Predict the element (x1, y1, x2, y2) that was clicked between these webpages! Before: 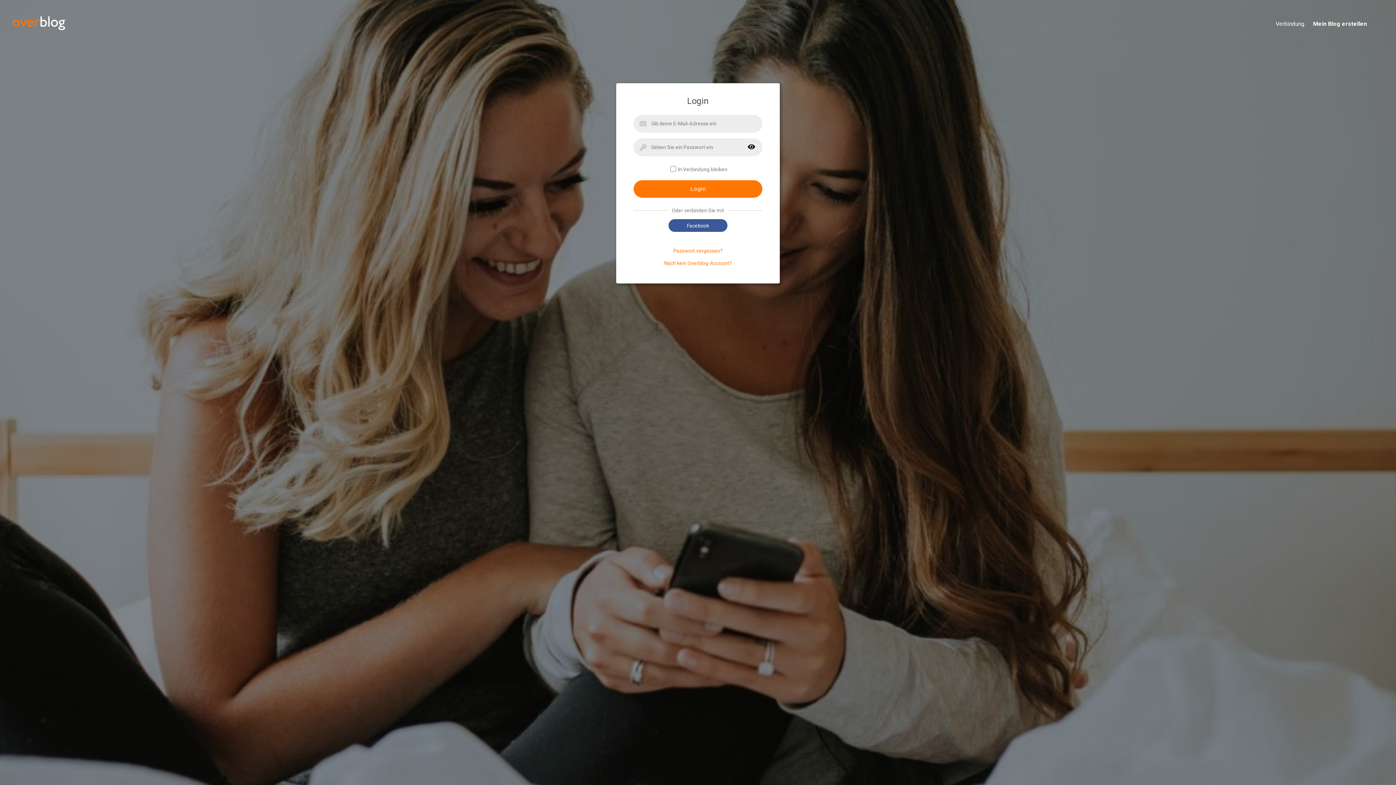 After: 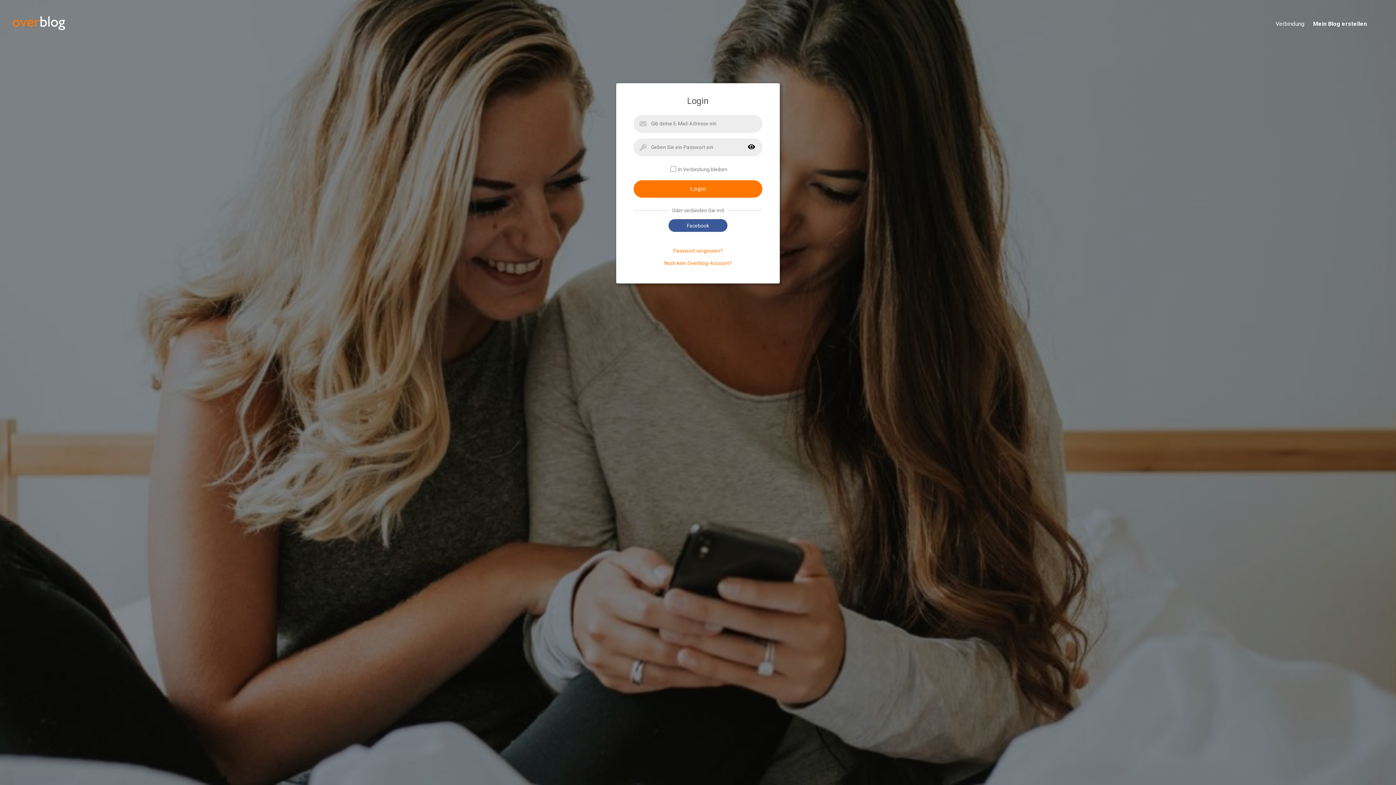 Action: bbox: (1267, 20, 1304, 28) label: Verbindung